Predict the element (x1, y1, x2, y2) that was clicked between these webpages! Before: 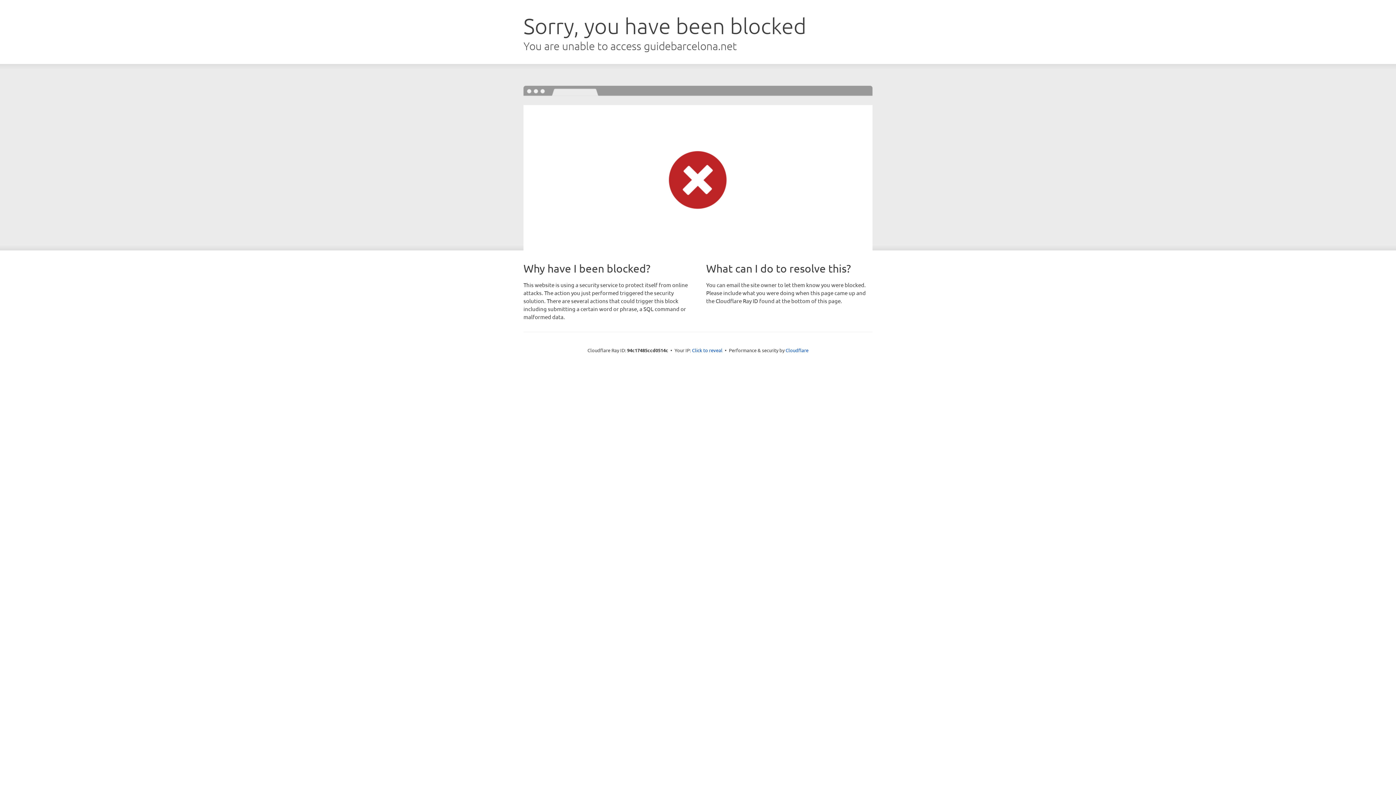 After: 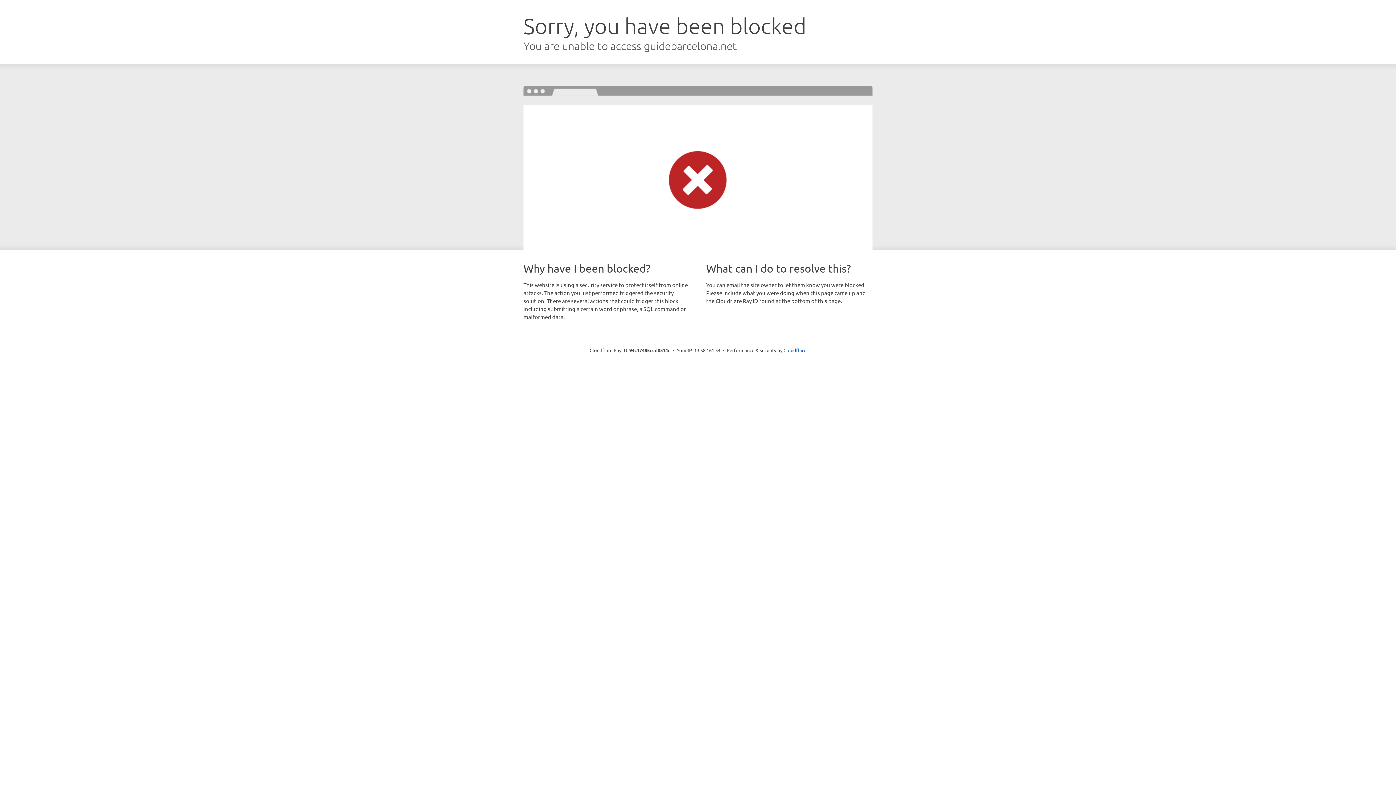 Action: bbox: (692, 346, 722, 353) label: Click to reveal